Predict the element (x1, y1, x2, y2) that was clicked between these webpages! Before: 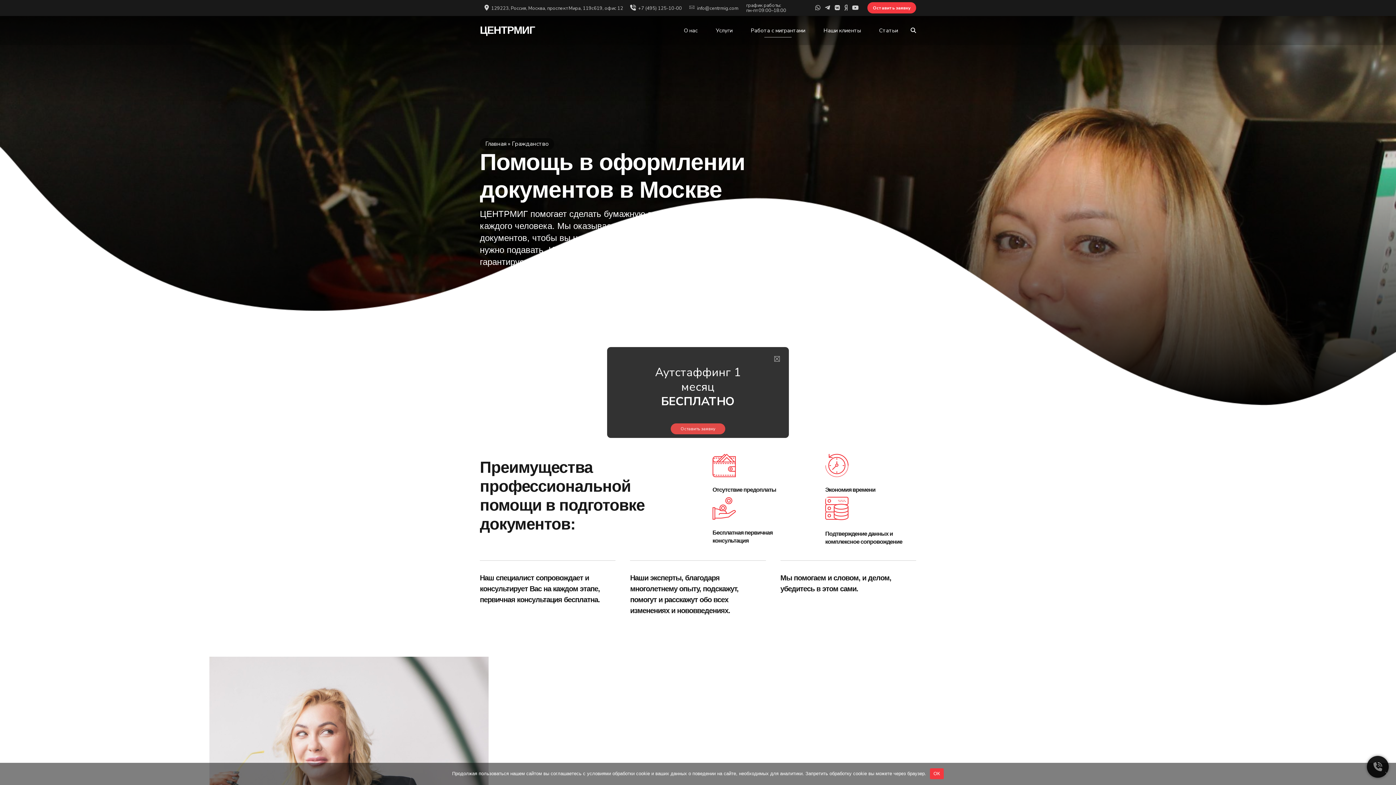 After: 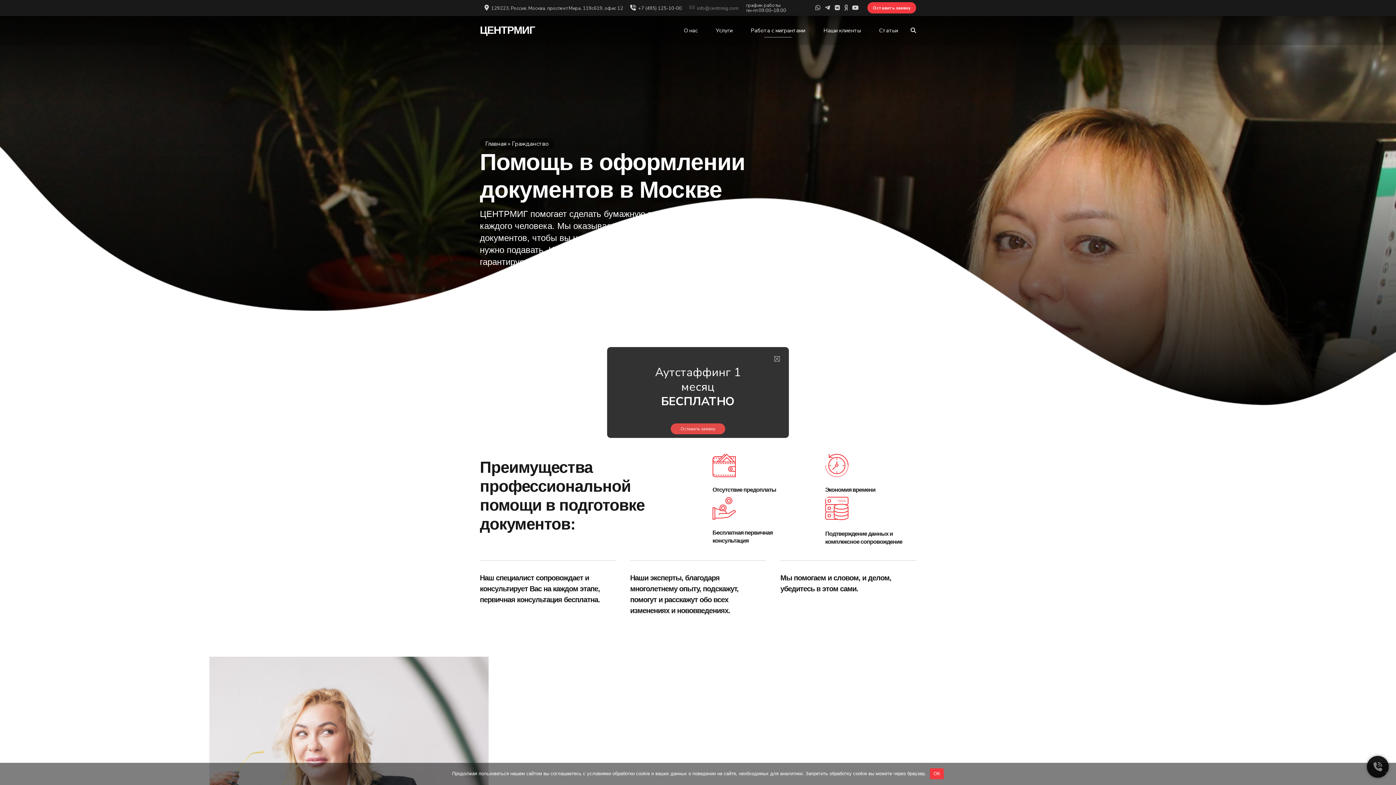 Action: bbox: (689, 1, 740, 14) label: info@centrmig.com